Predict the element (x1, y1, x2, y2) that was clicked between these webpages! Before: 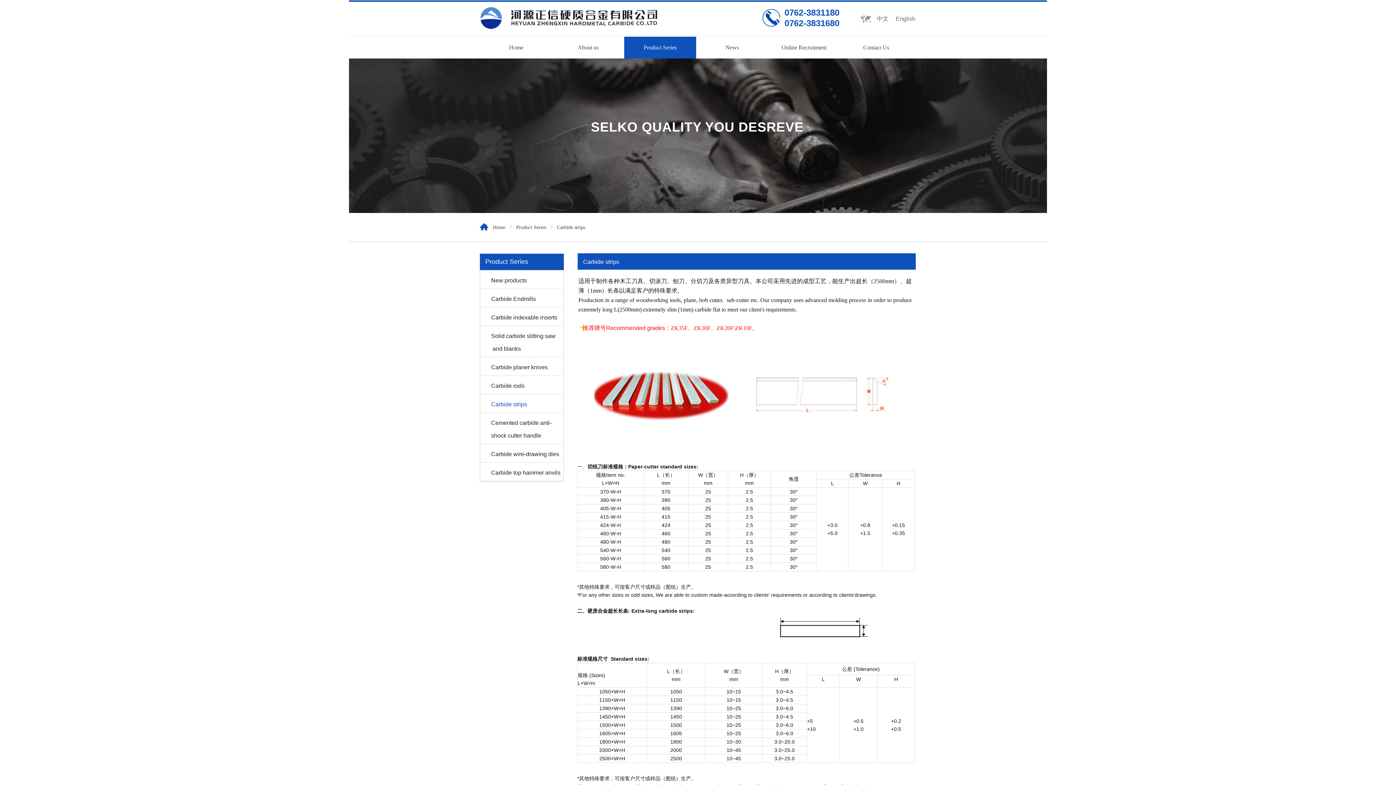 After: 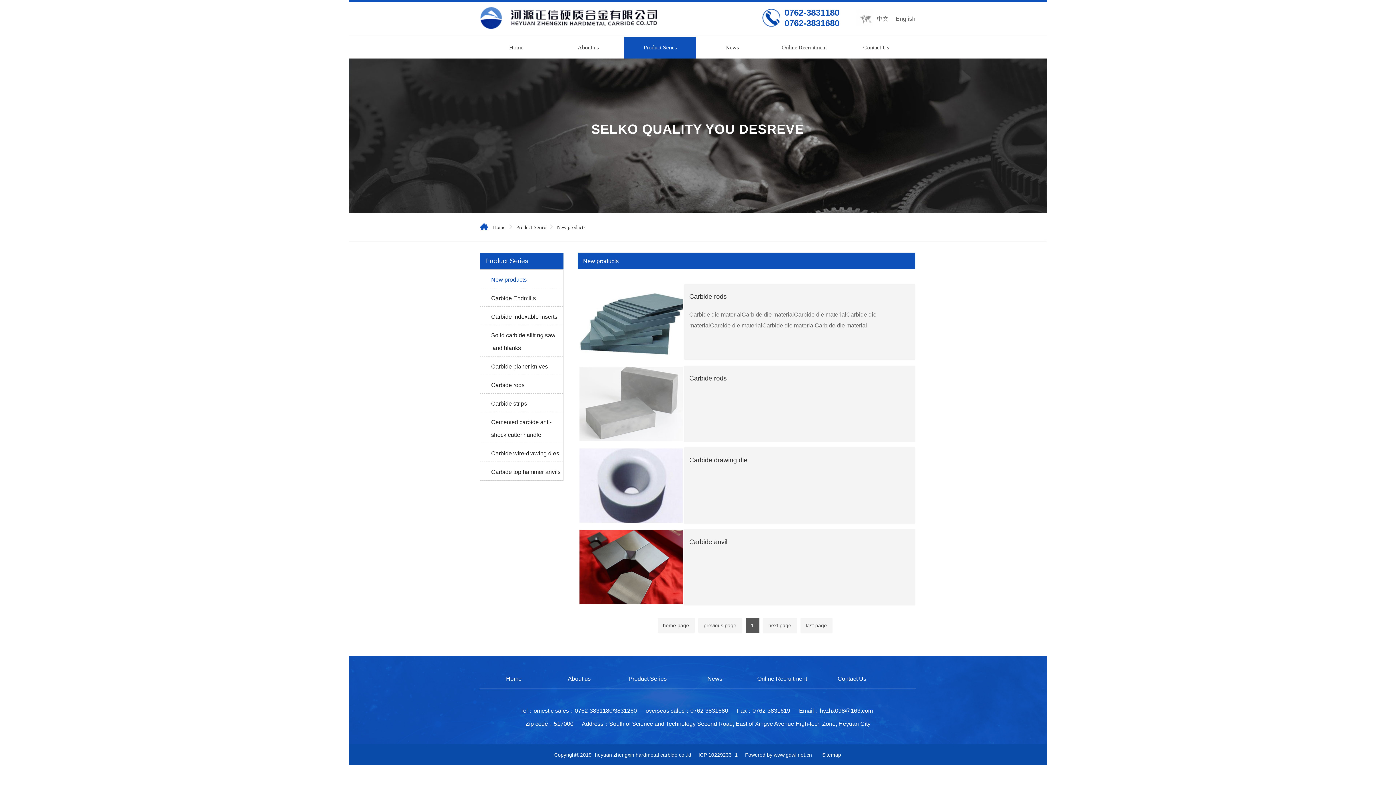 Action: label: New products bbox: (491, 274, 563, 286)